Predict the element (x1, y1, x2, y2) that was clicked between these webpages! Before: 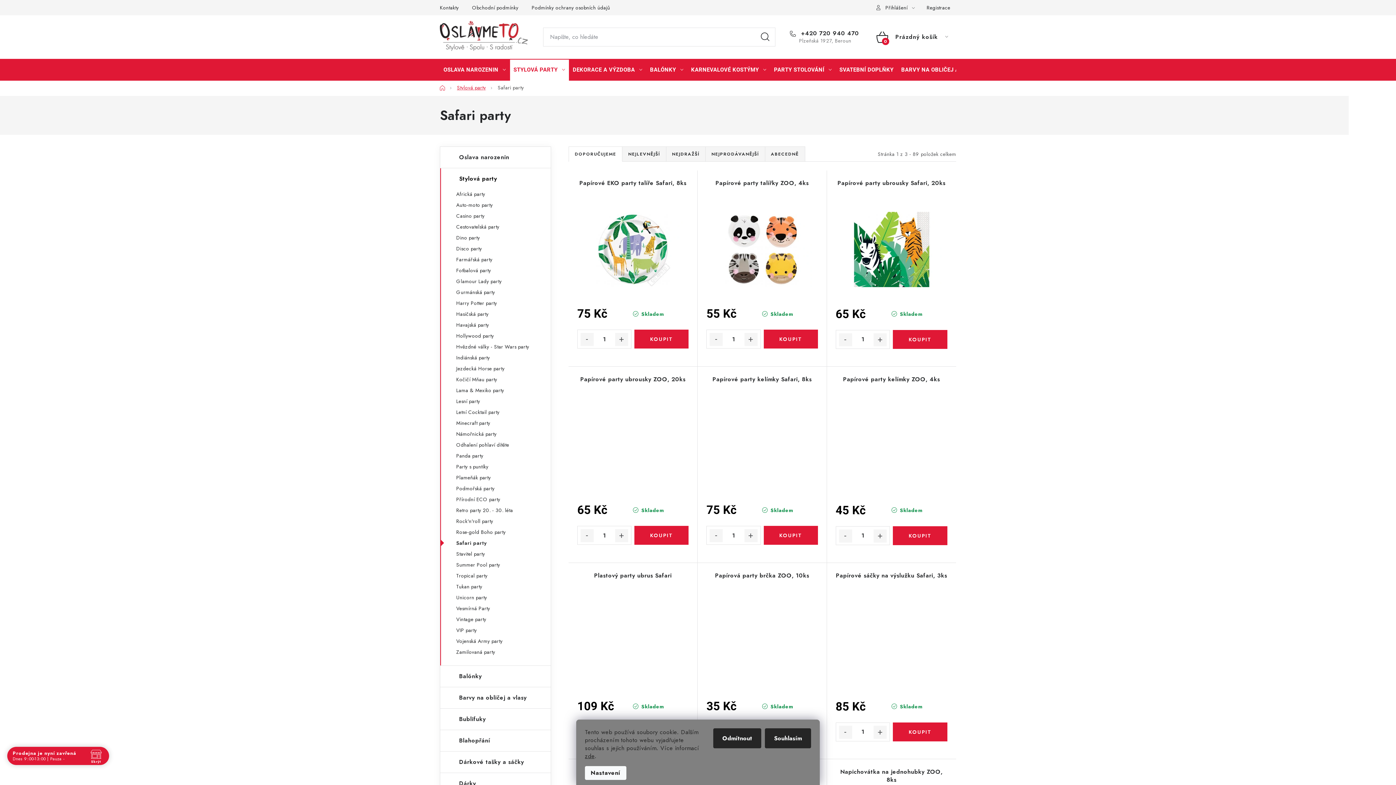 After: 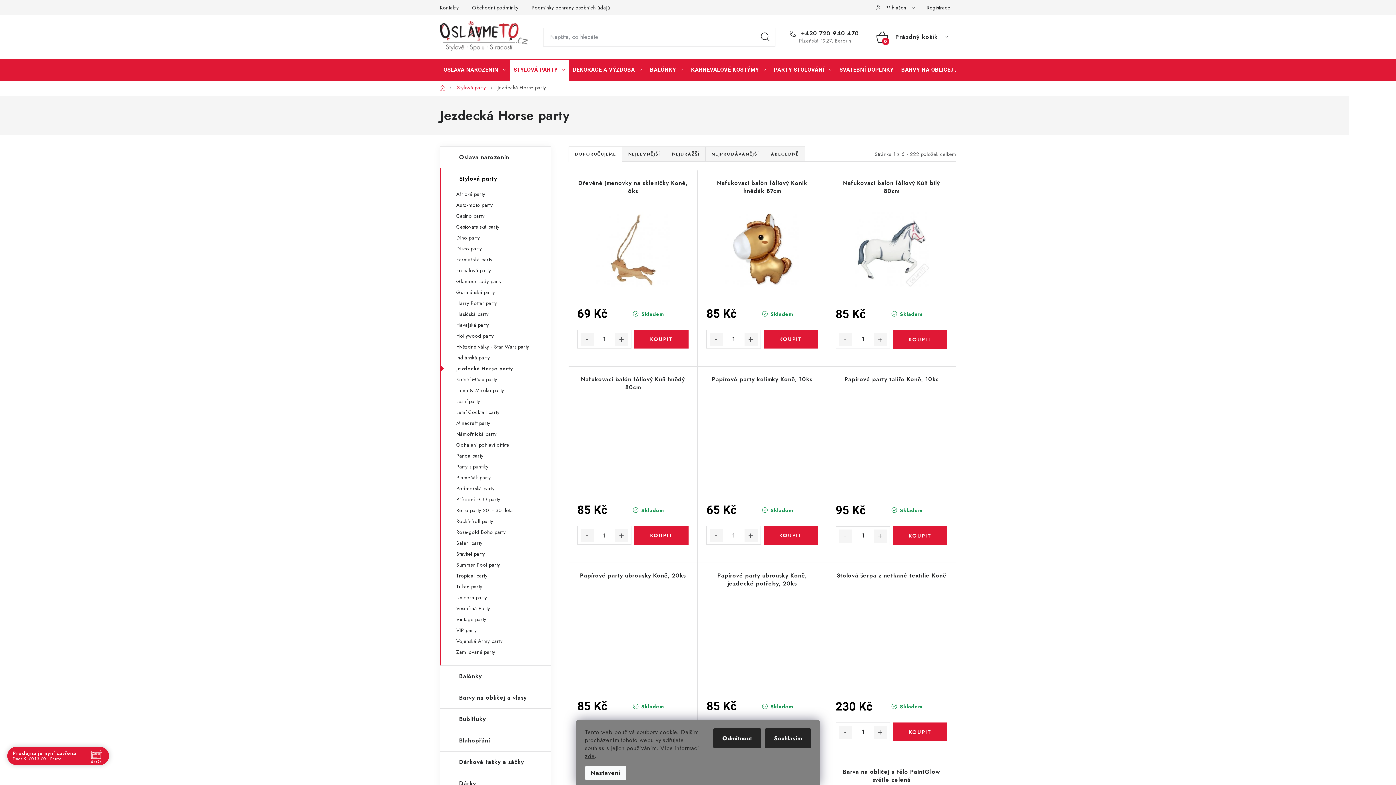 Action: bbox: (440, 364, 550, 373) label: Jezdecká Horse party